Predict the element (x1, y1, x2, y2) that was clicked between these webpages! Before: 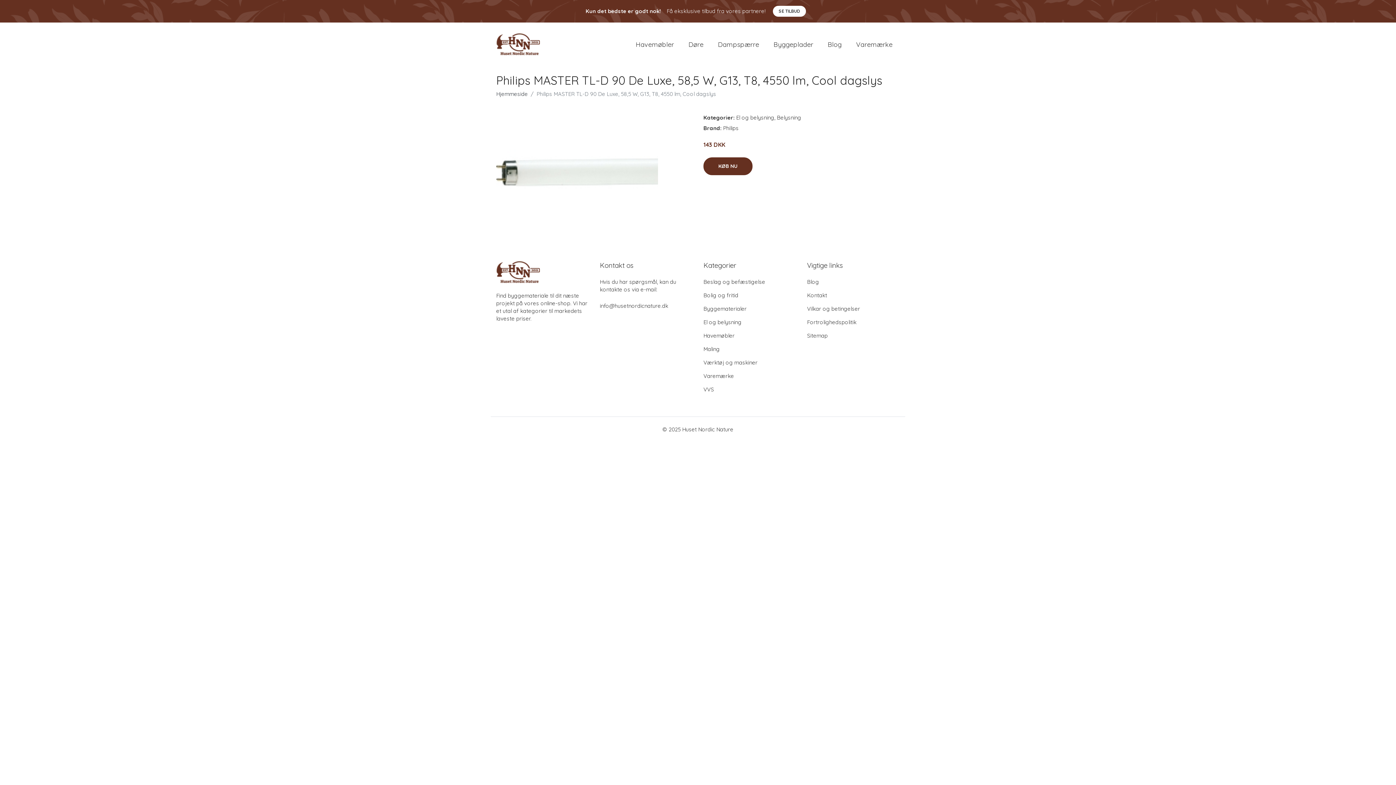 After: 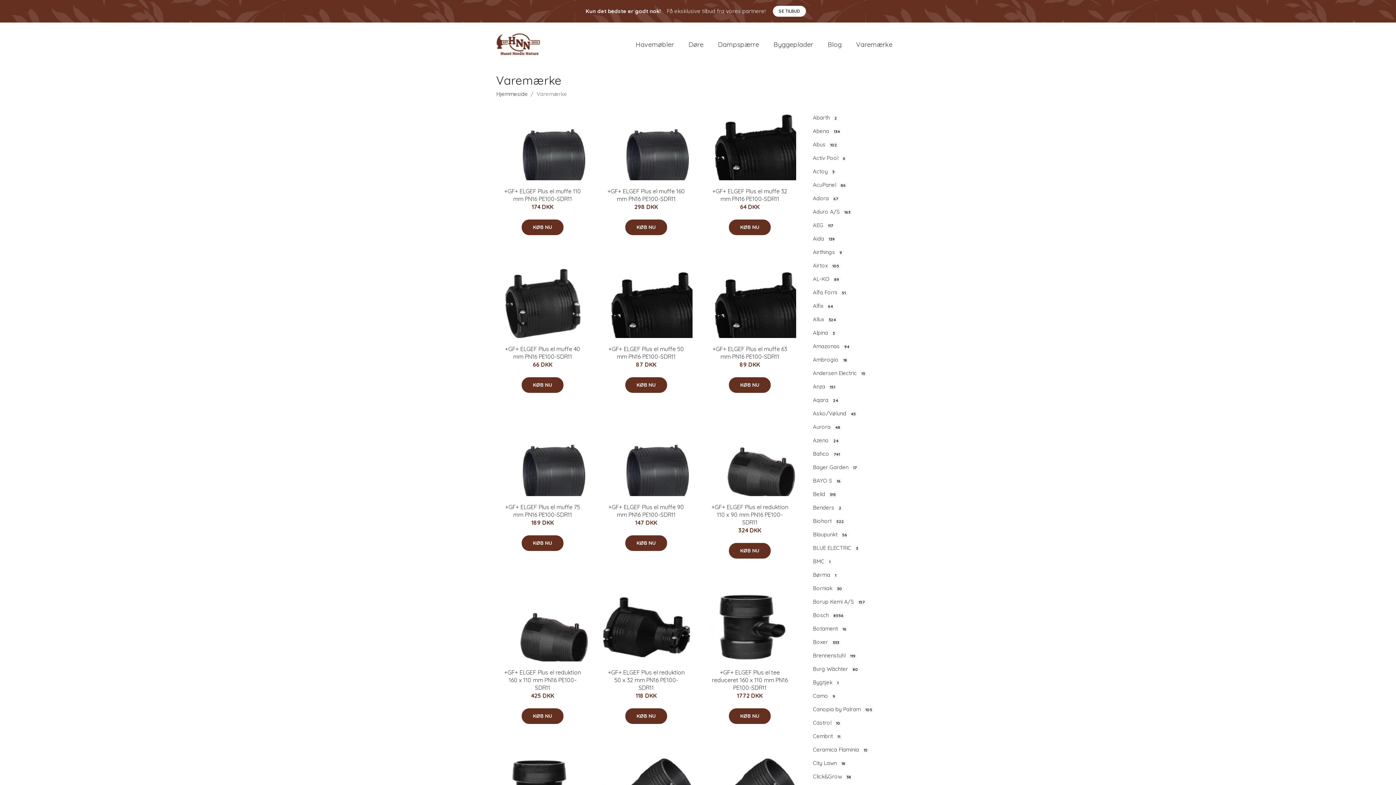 Action: bbox: (849, 32, 900, 56) label: Varemærke